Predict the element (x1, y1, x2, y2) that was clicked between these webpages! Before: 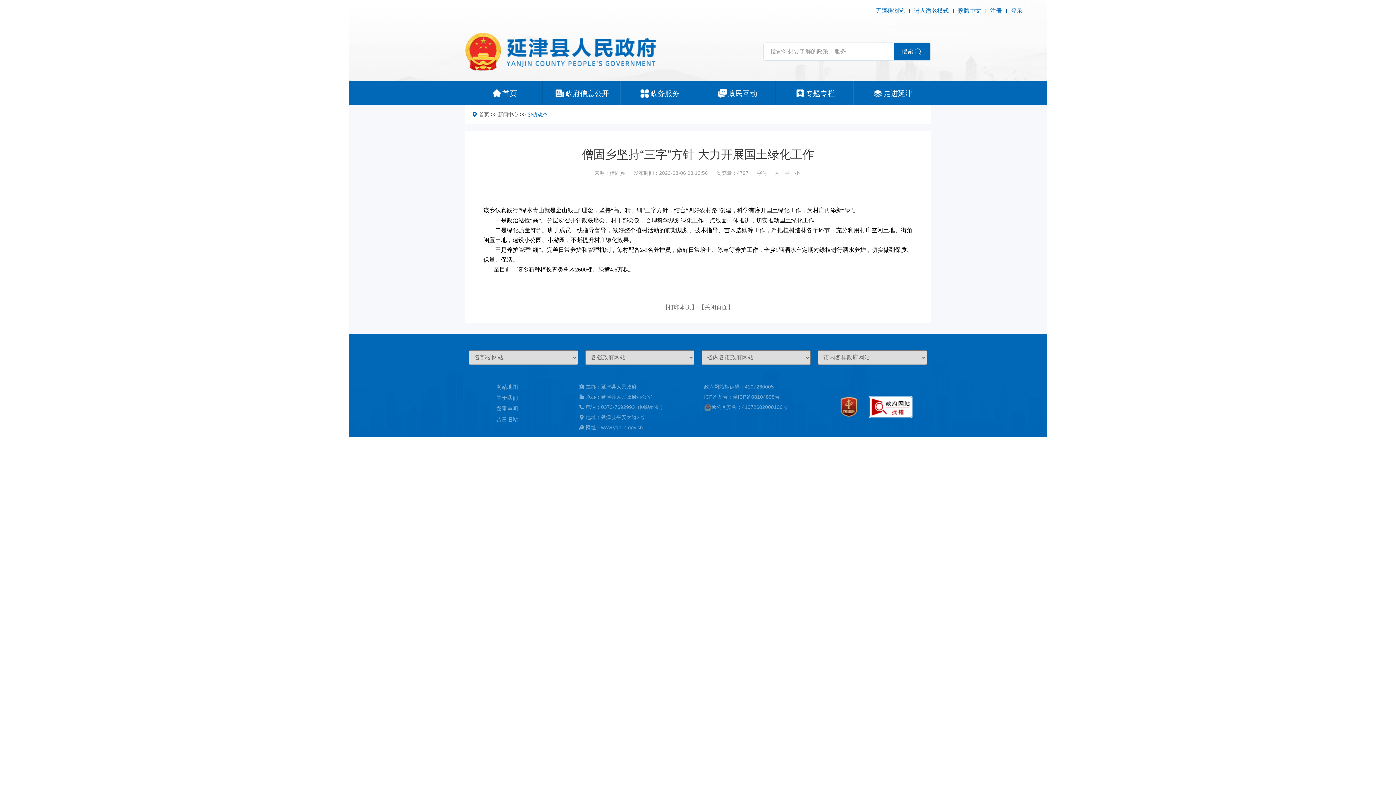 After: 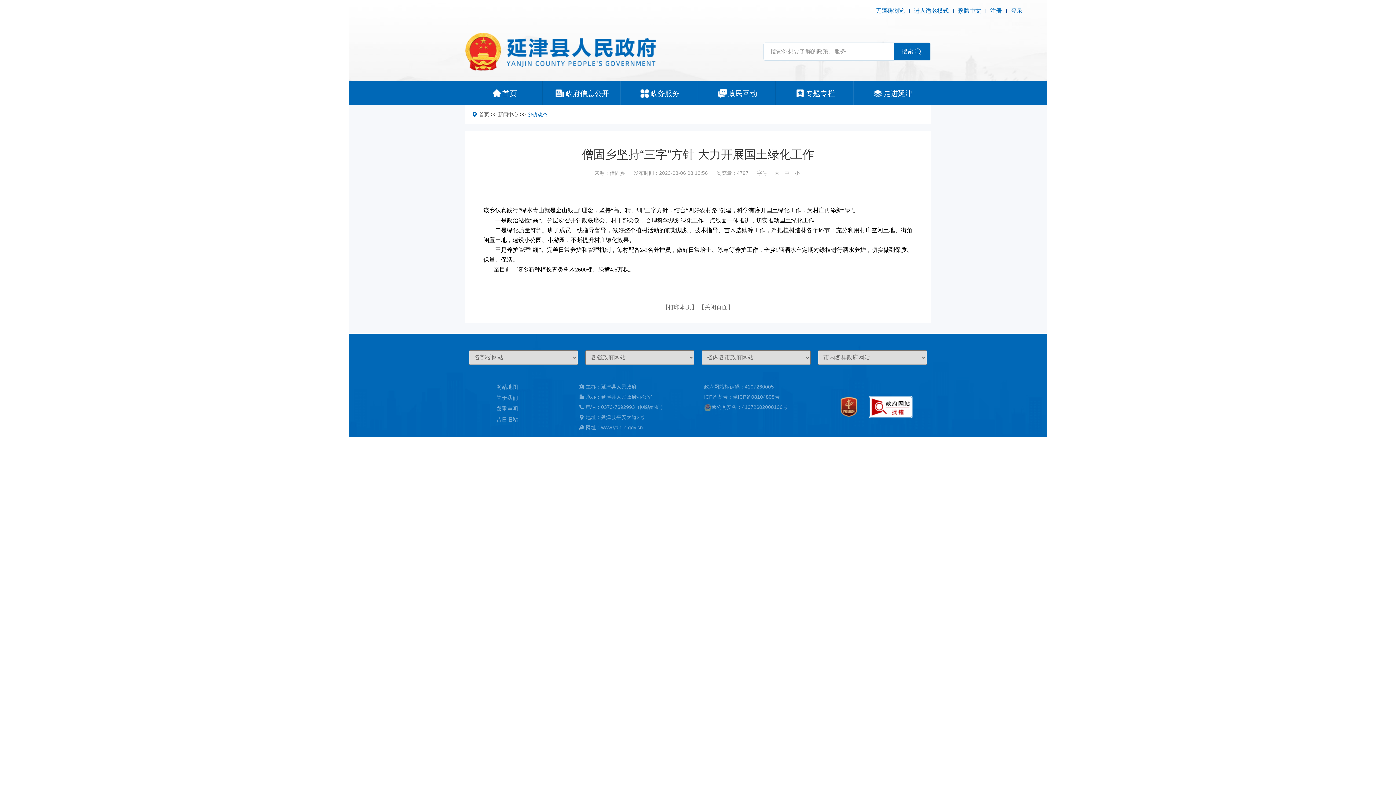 Action: label: 注册 bbox: (990, 6, 1002, 15)